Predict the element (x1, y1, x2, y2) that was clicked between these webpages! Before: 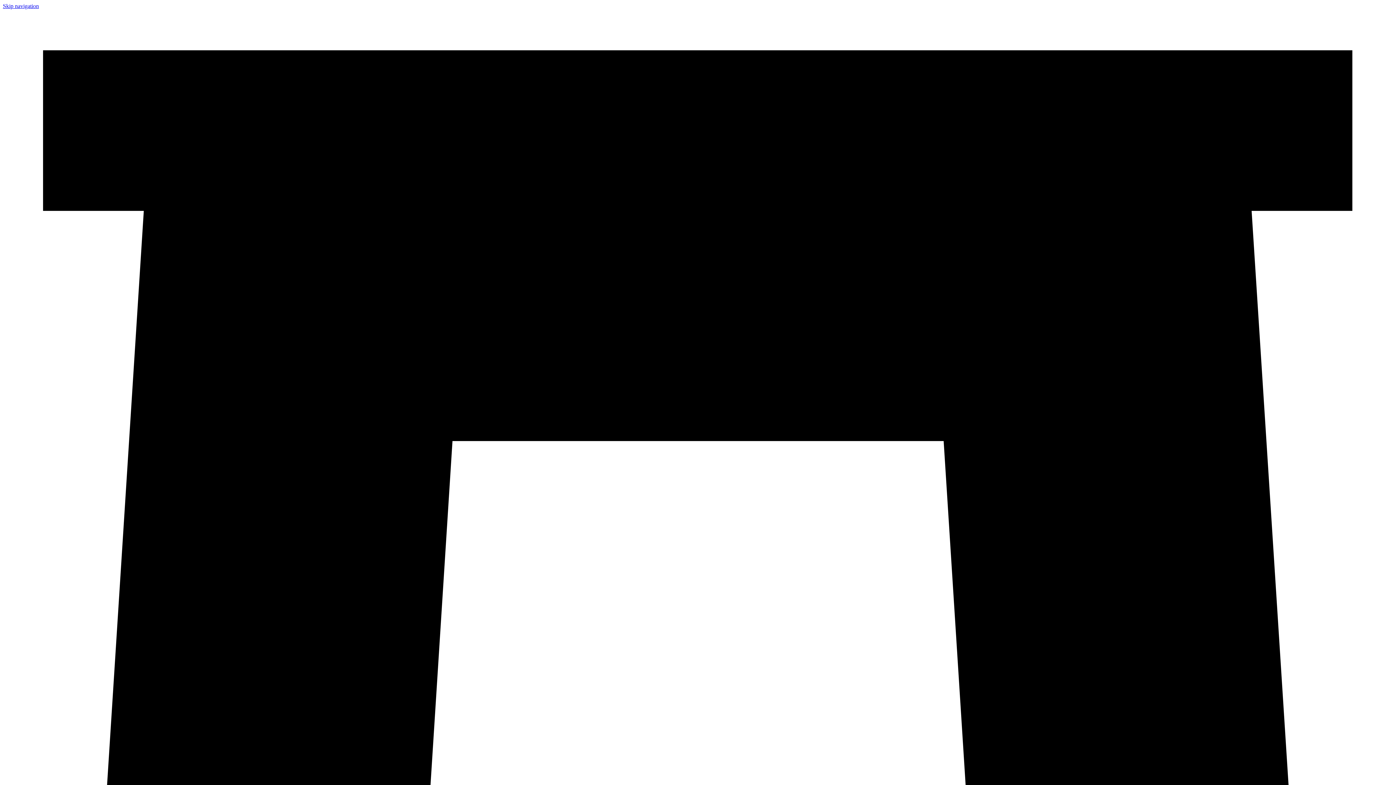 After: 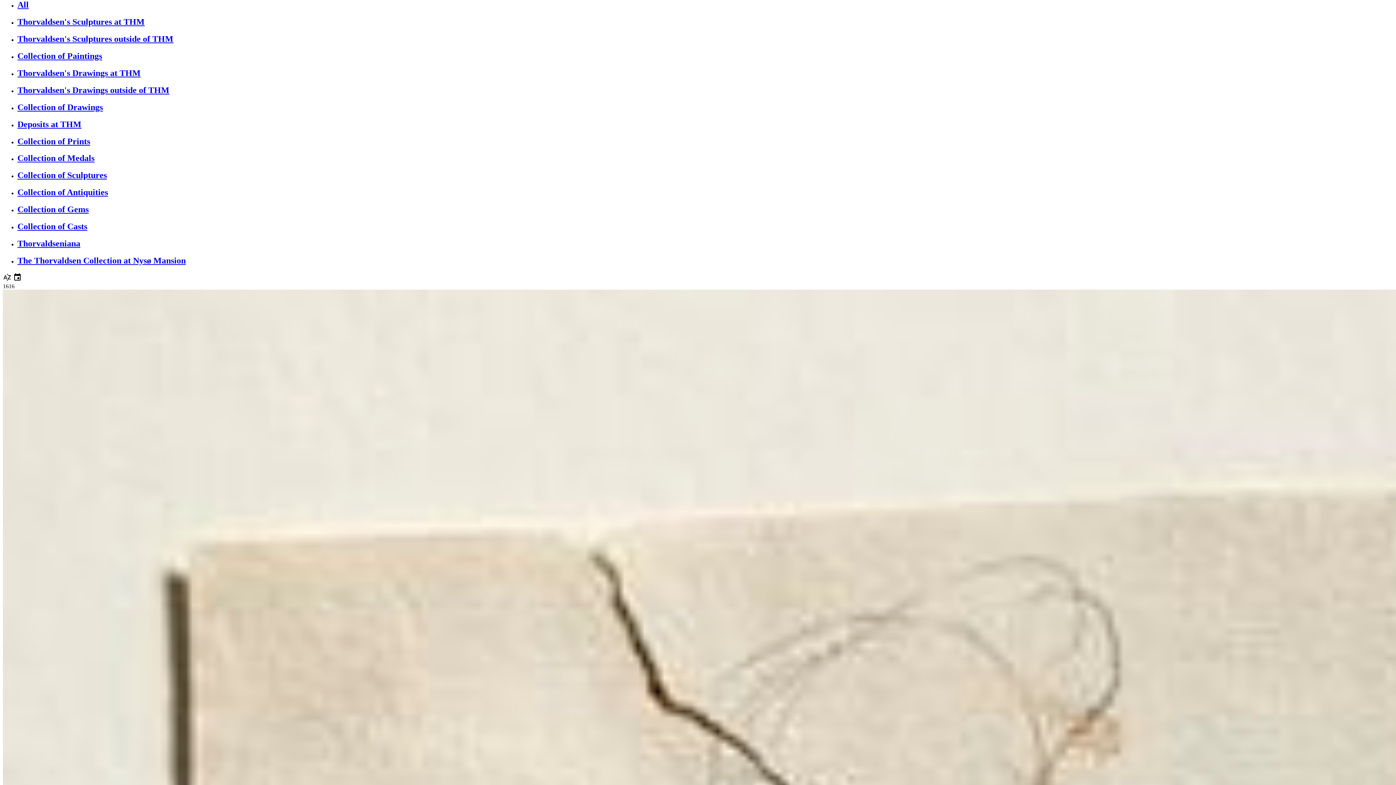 Action: label: Skip navigation bbox: (2, 2, 38, 9)